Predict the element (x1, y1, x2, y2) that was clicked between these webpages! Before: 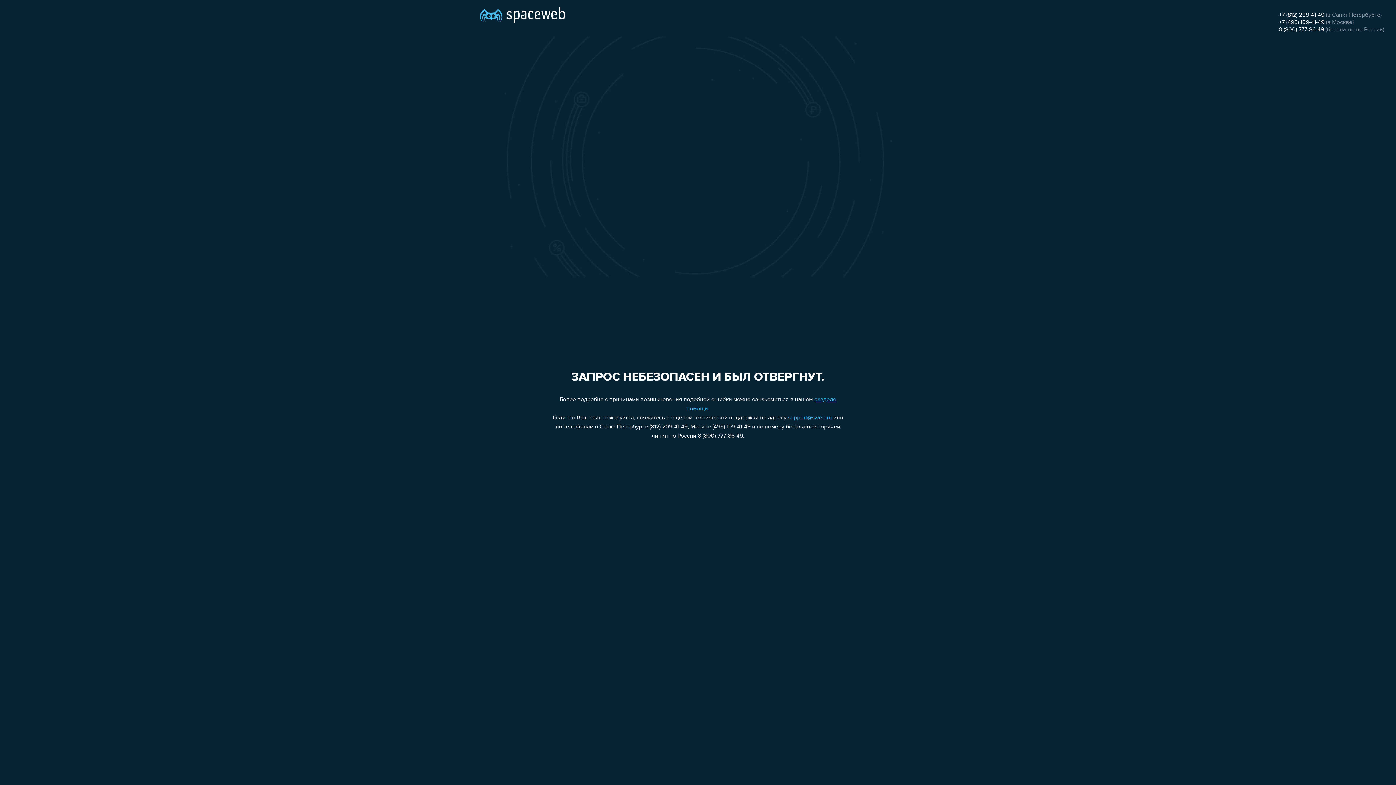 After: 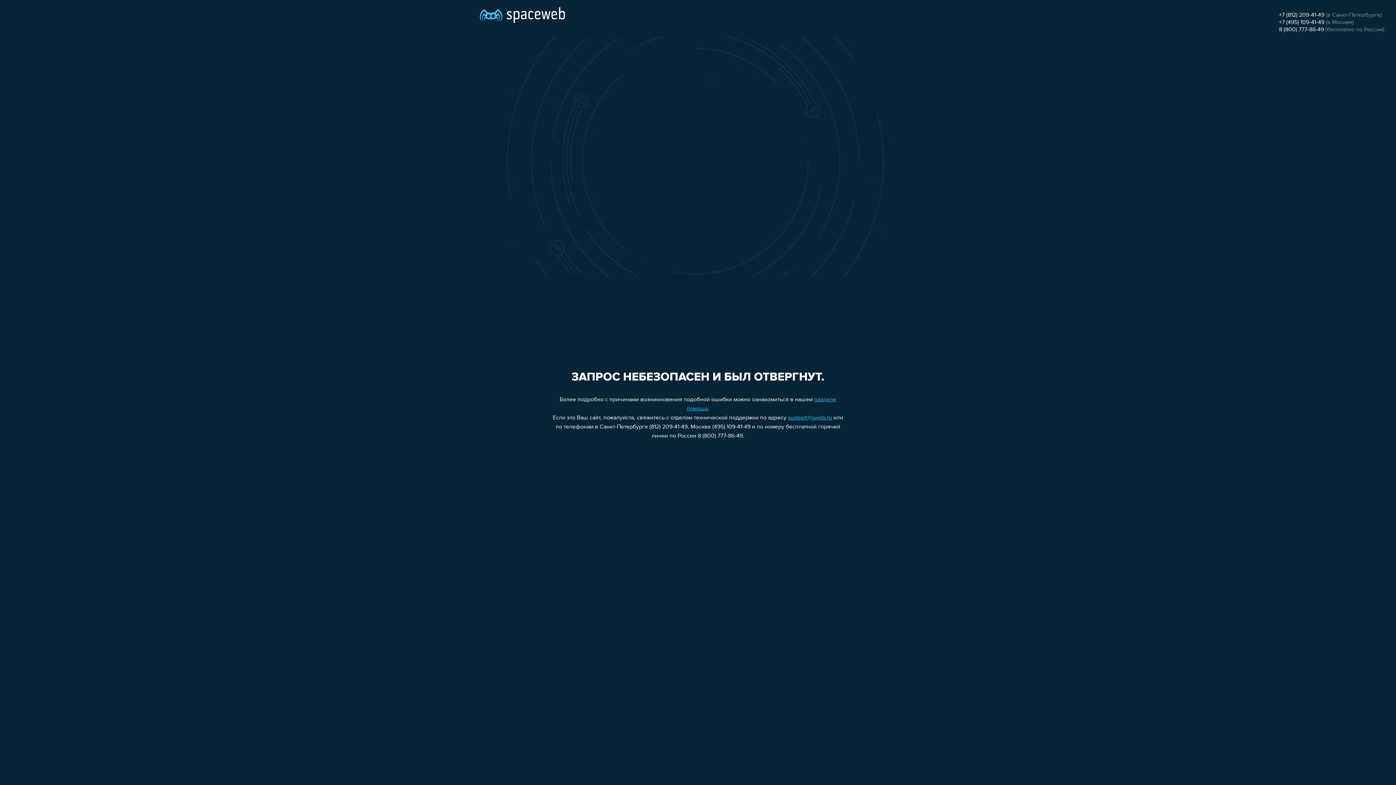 Action: label: +7 (495) 109-41-49 bbox: (1279, 19, 1324, 25)